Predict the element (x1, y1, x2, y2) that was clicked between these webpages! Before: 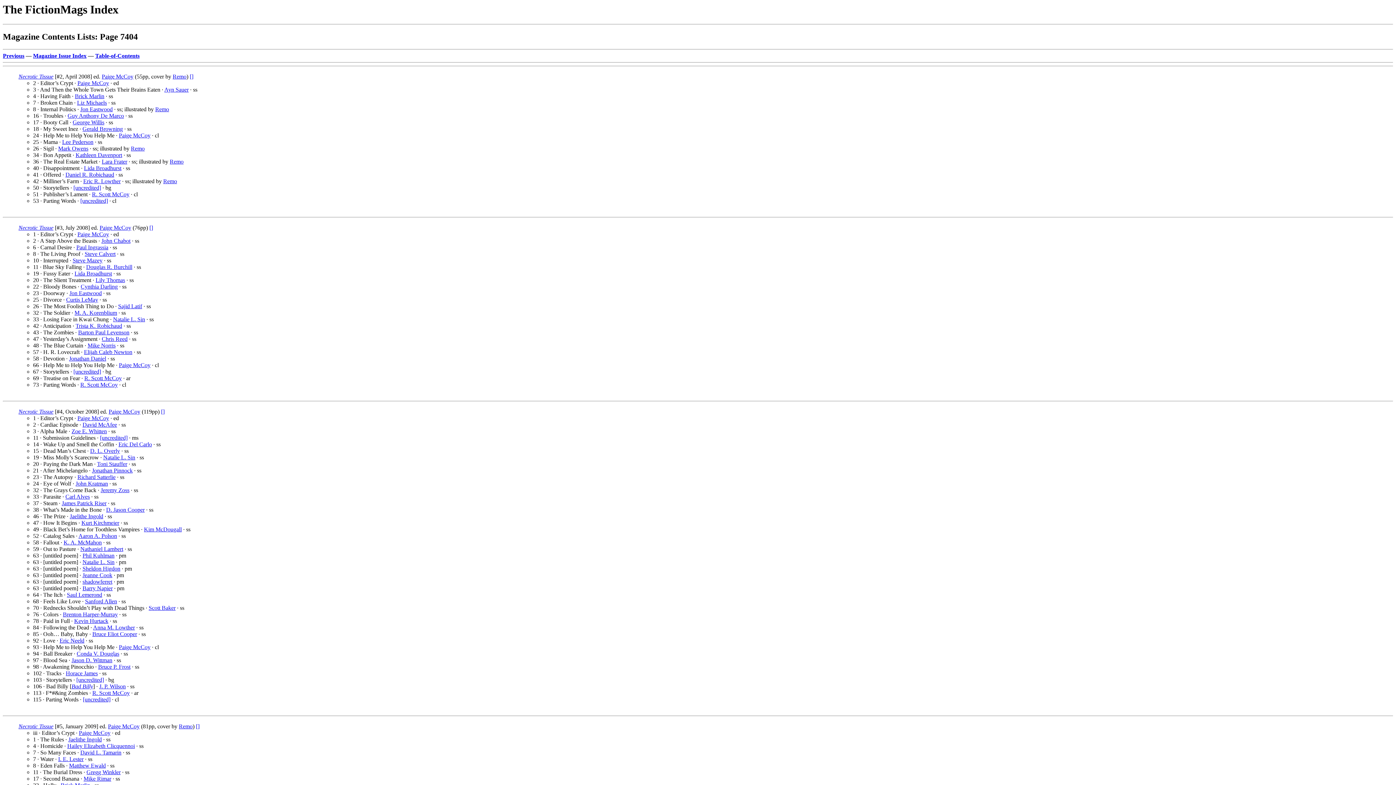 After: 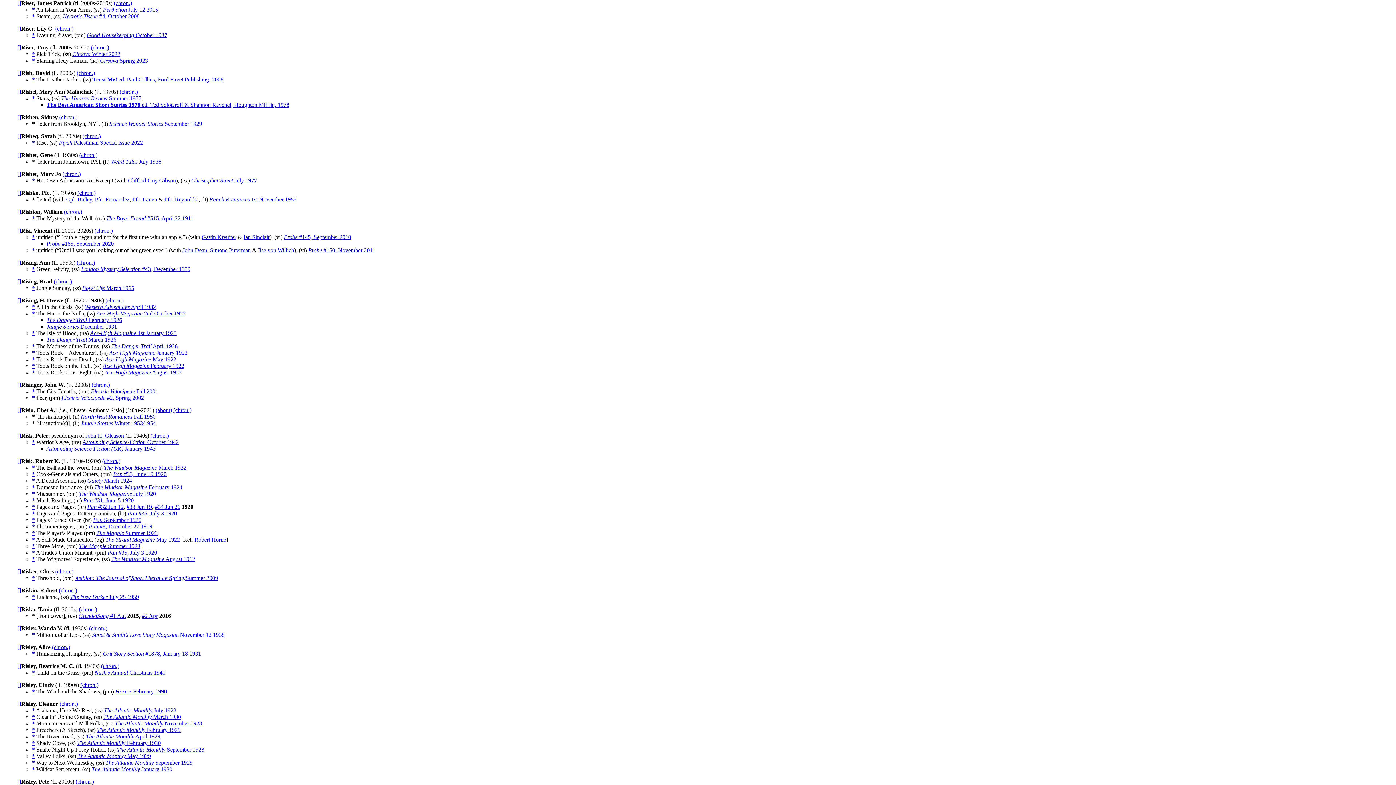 Action: bbox: (61, 500, 106, 506) label: James Patrick Riser